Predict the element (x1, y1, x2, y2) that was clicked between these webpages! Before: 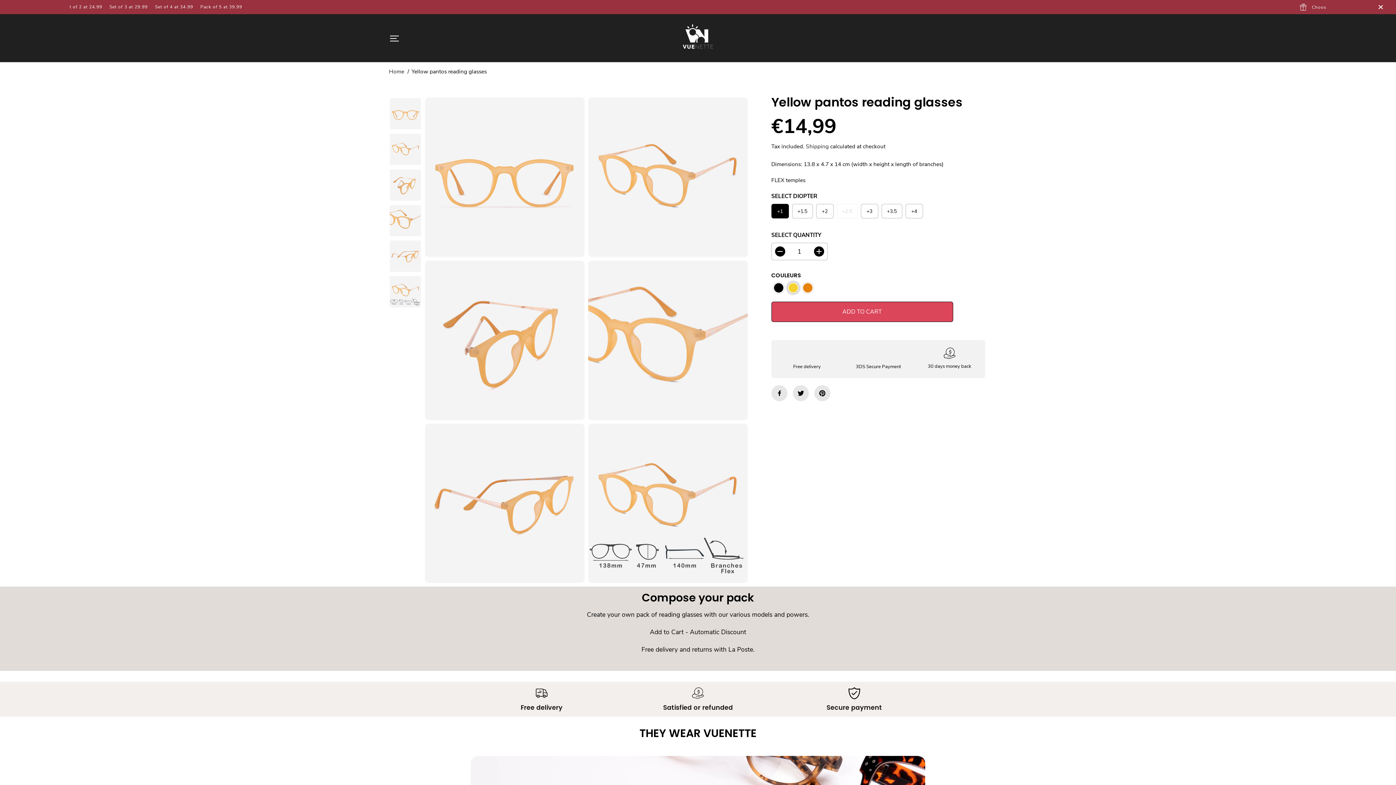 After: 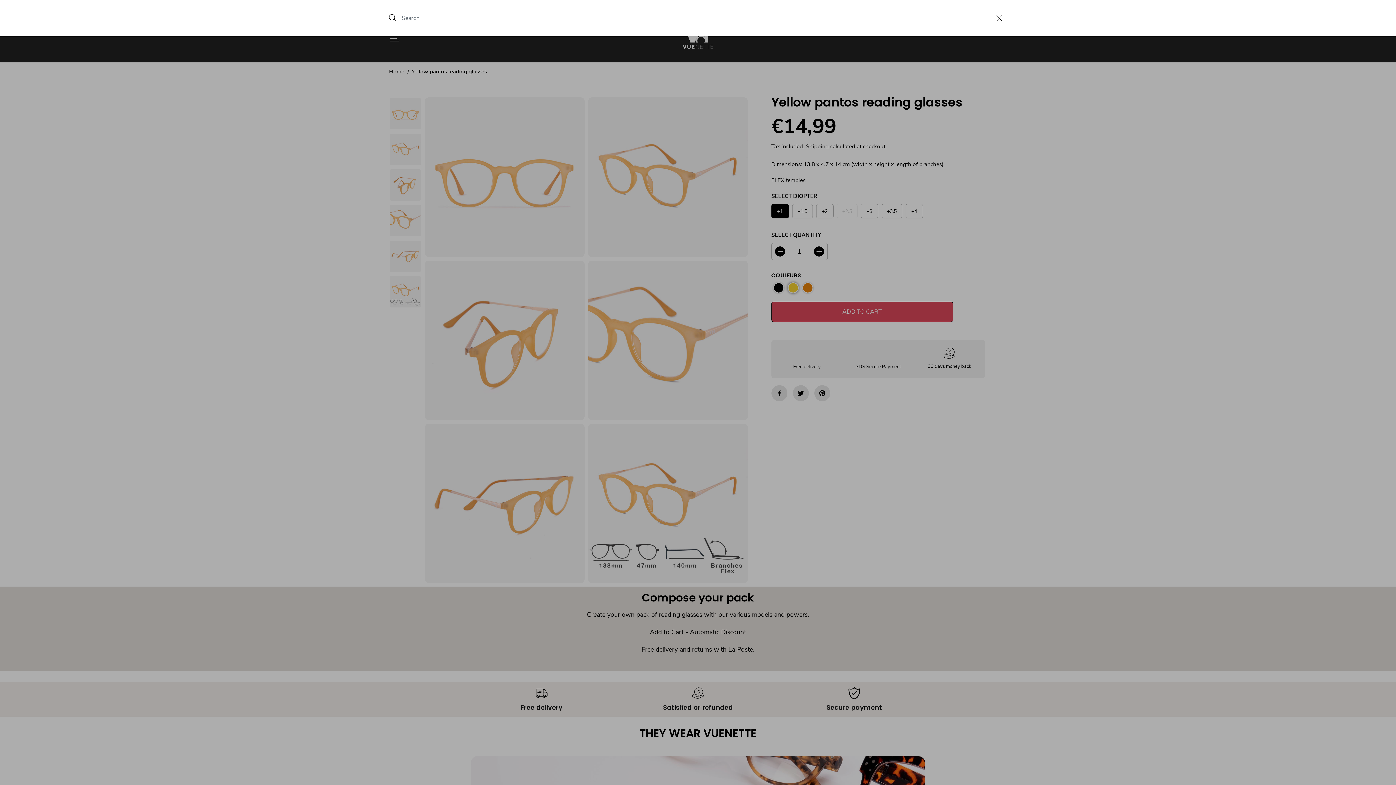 Action: bbox: (952, 30, 968, 46)